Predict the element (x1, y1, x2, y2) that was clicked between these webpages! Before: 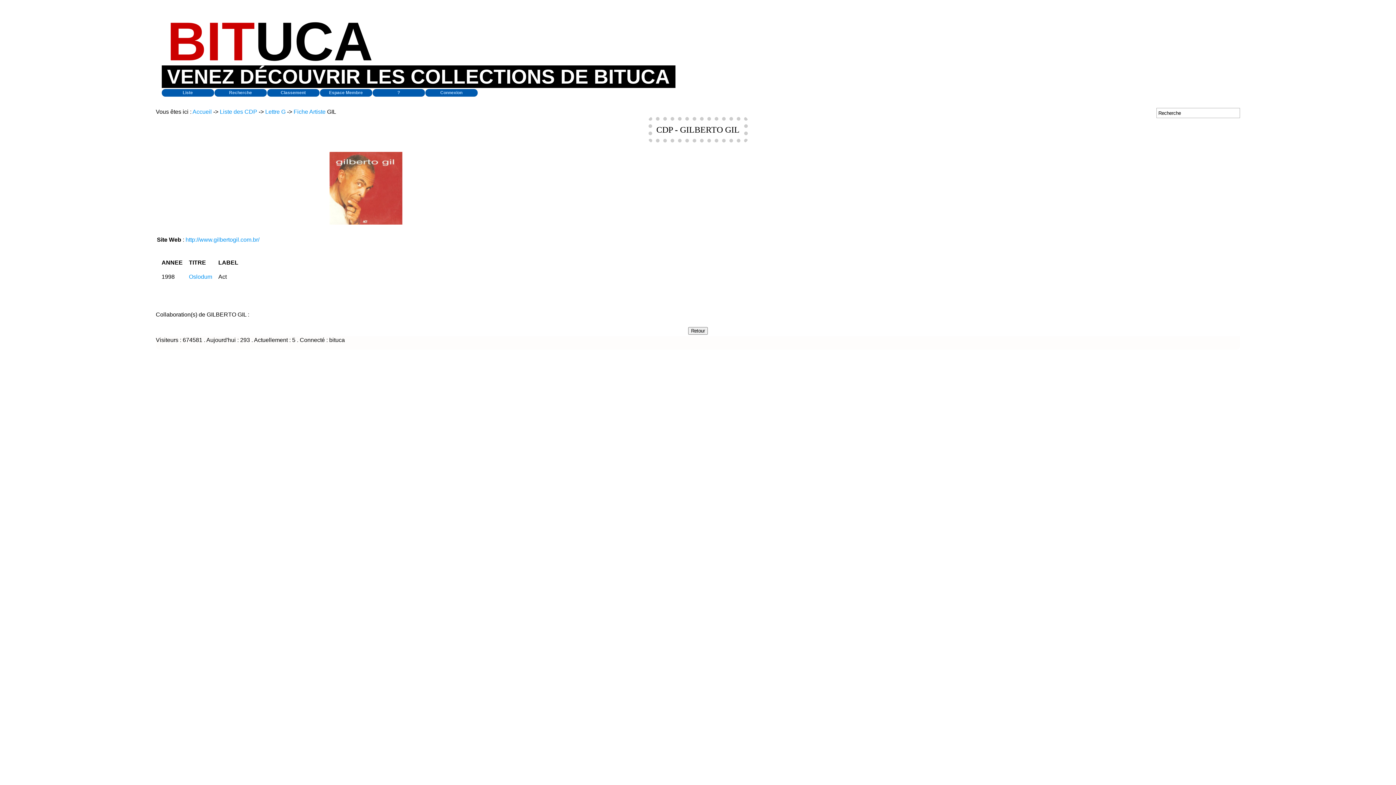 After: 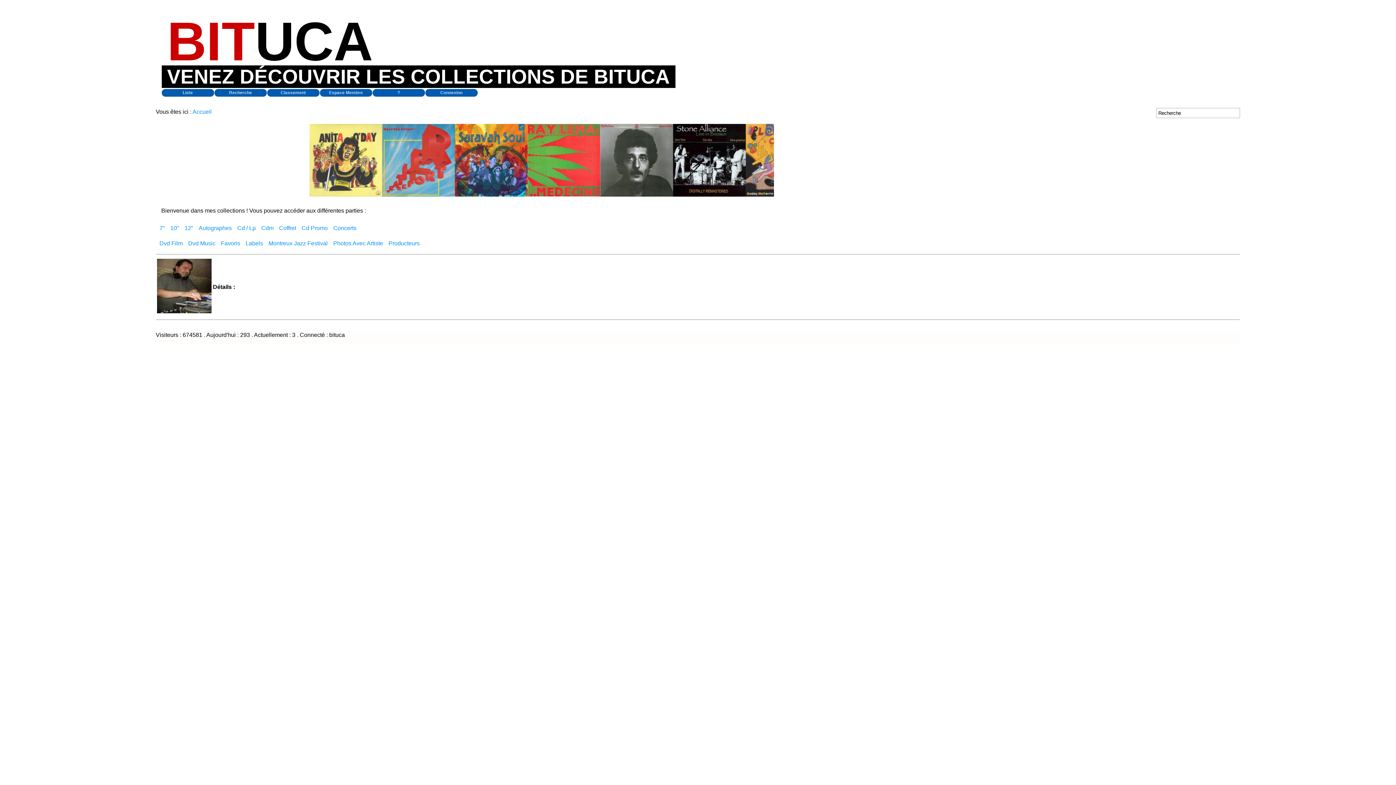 Action: bbox: (161, 8, 1234, 81) label: BIT
UCA
VENEZ DÉCOUVRIR LES COLLECTIONS DE BITUCA